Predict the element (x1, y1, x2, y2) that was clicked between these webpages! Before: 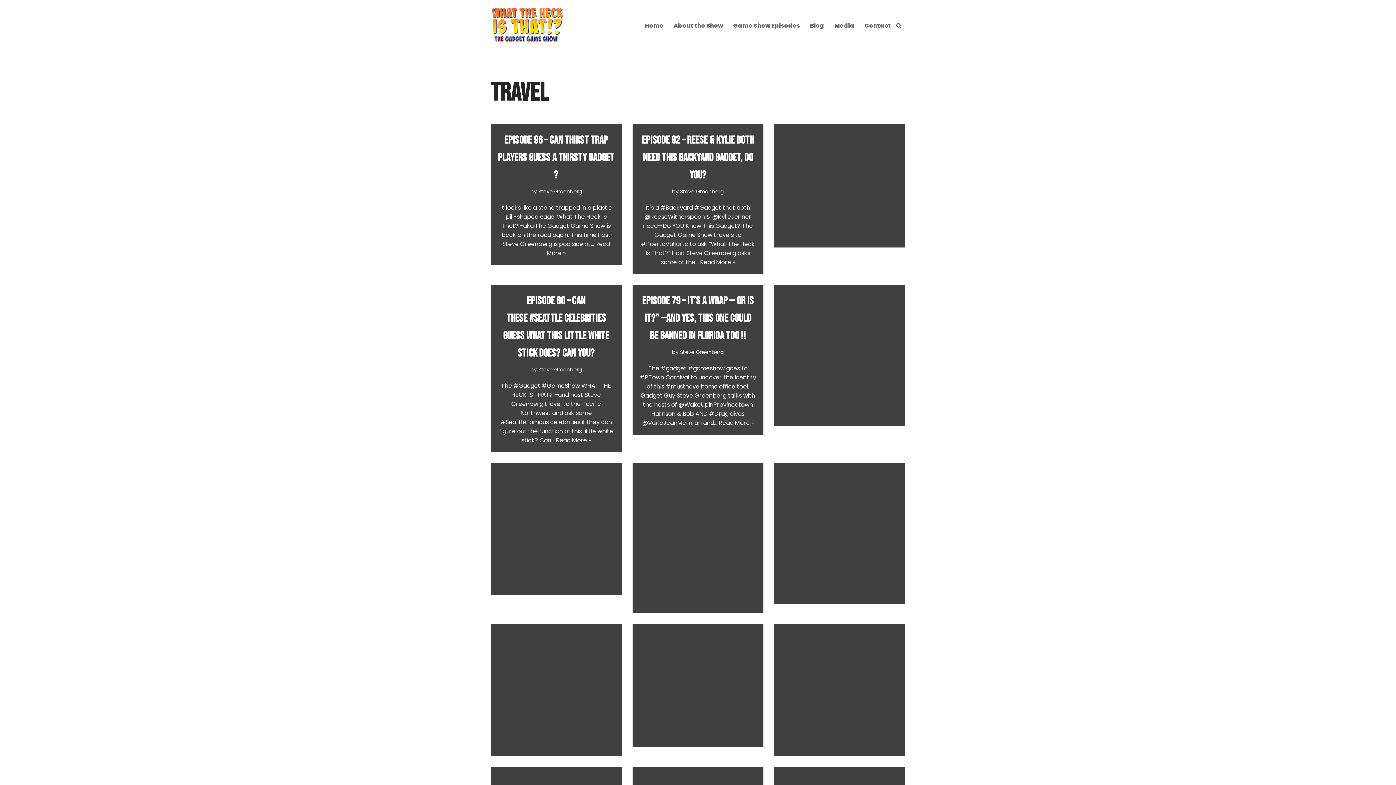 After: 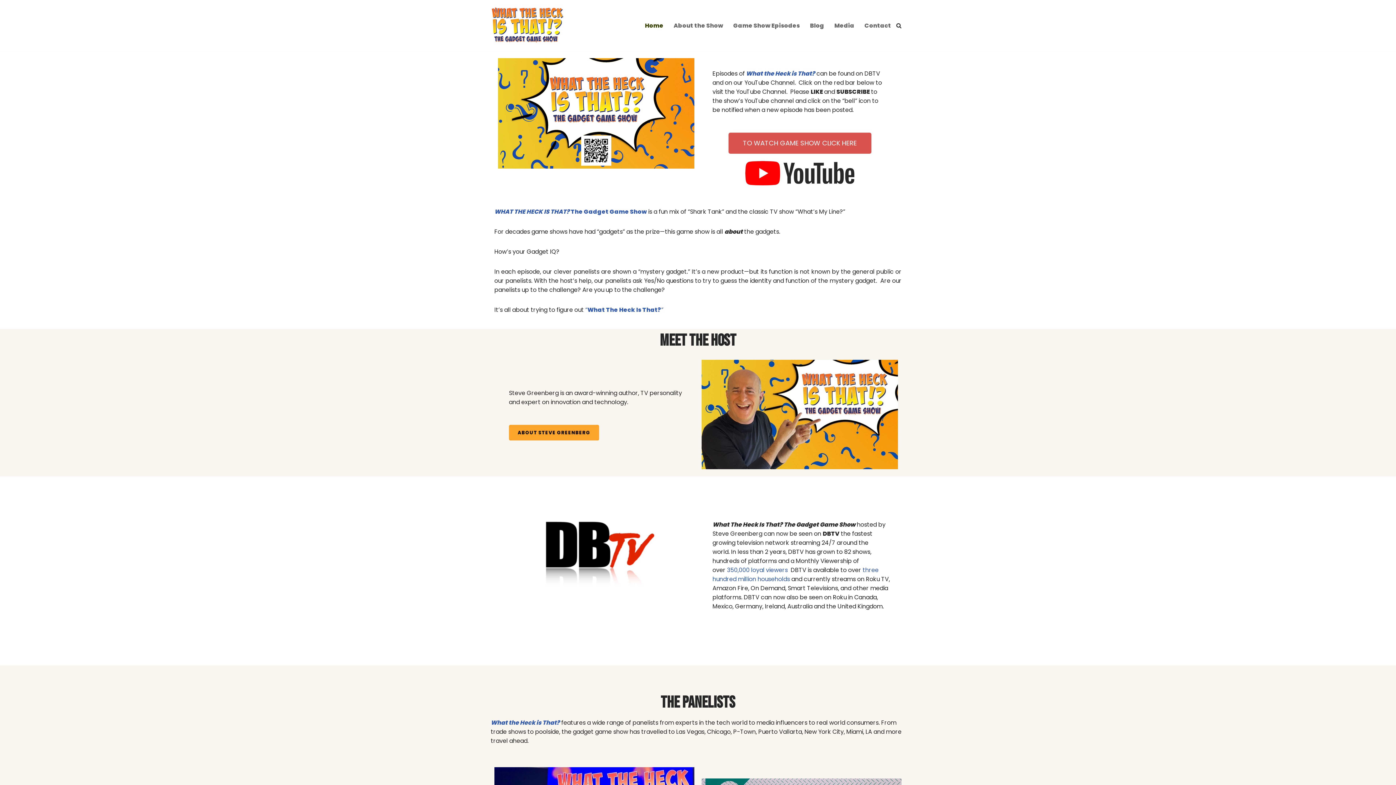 Action: label: Steve Greenberg bbox: (822, 526, 866, 534)